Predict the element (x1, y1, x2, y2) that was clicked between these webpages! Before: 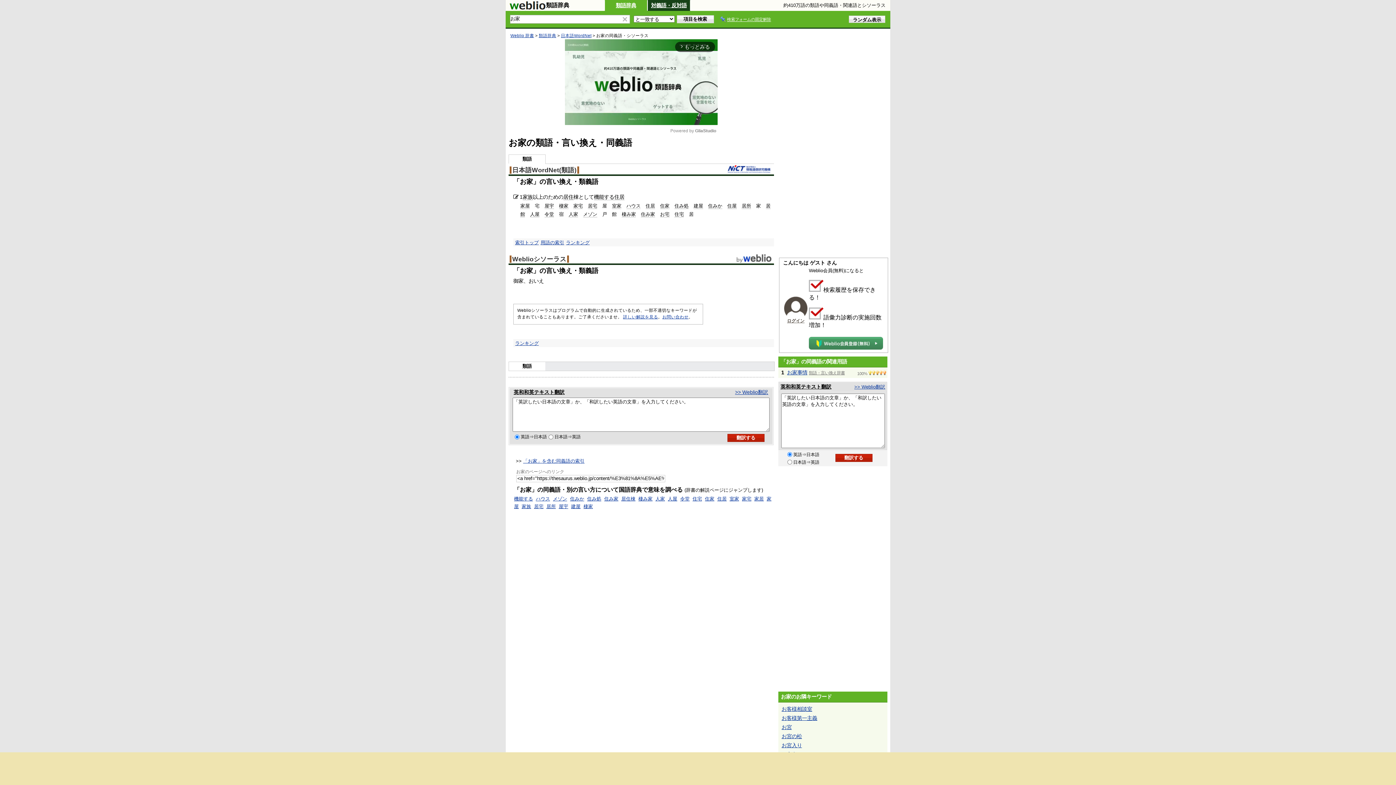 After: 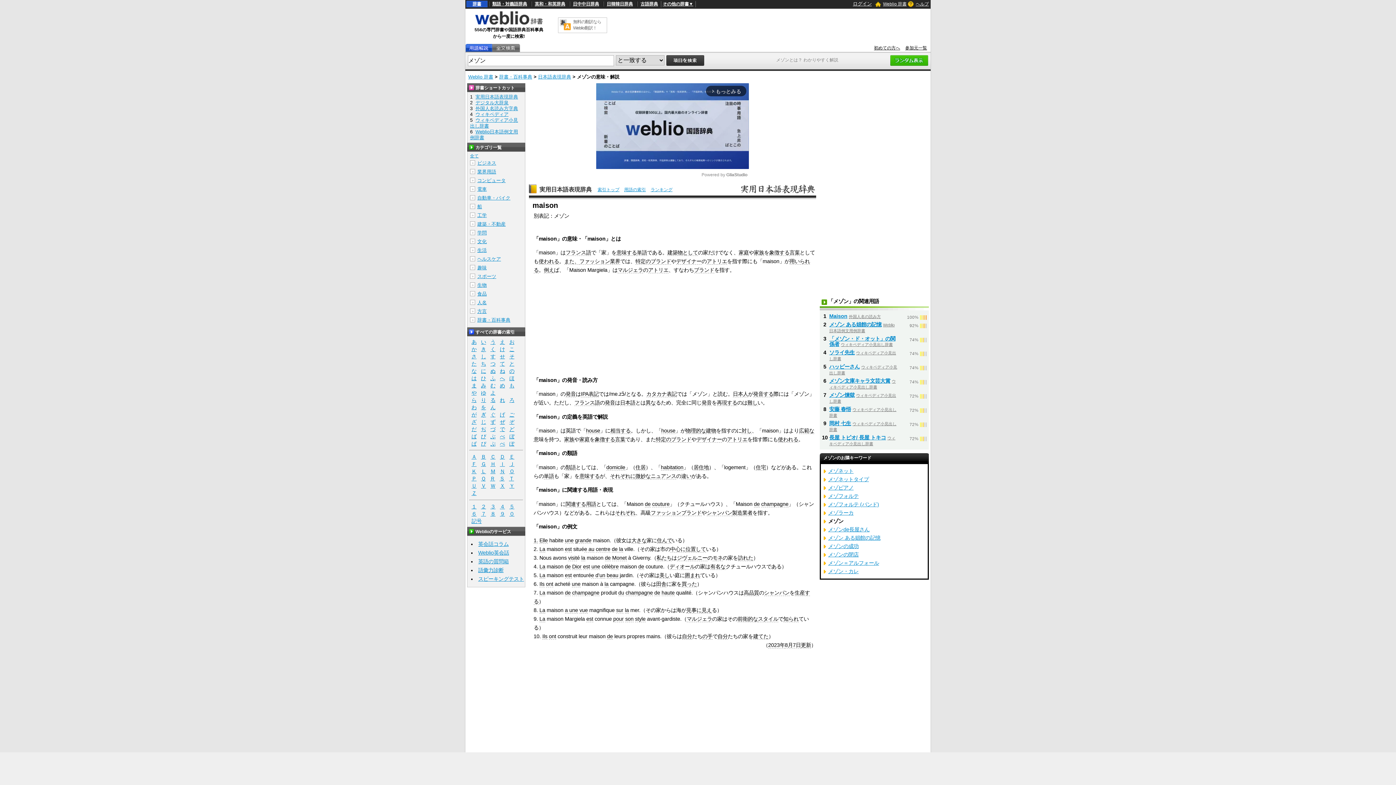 Action: bbox: (553, 496, 567, 501) label: メゾン